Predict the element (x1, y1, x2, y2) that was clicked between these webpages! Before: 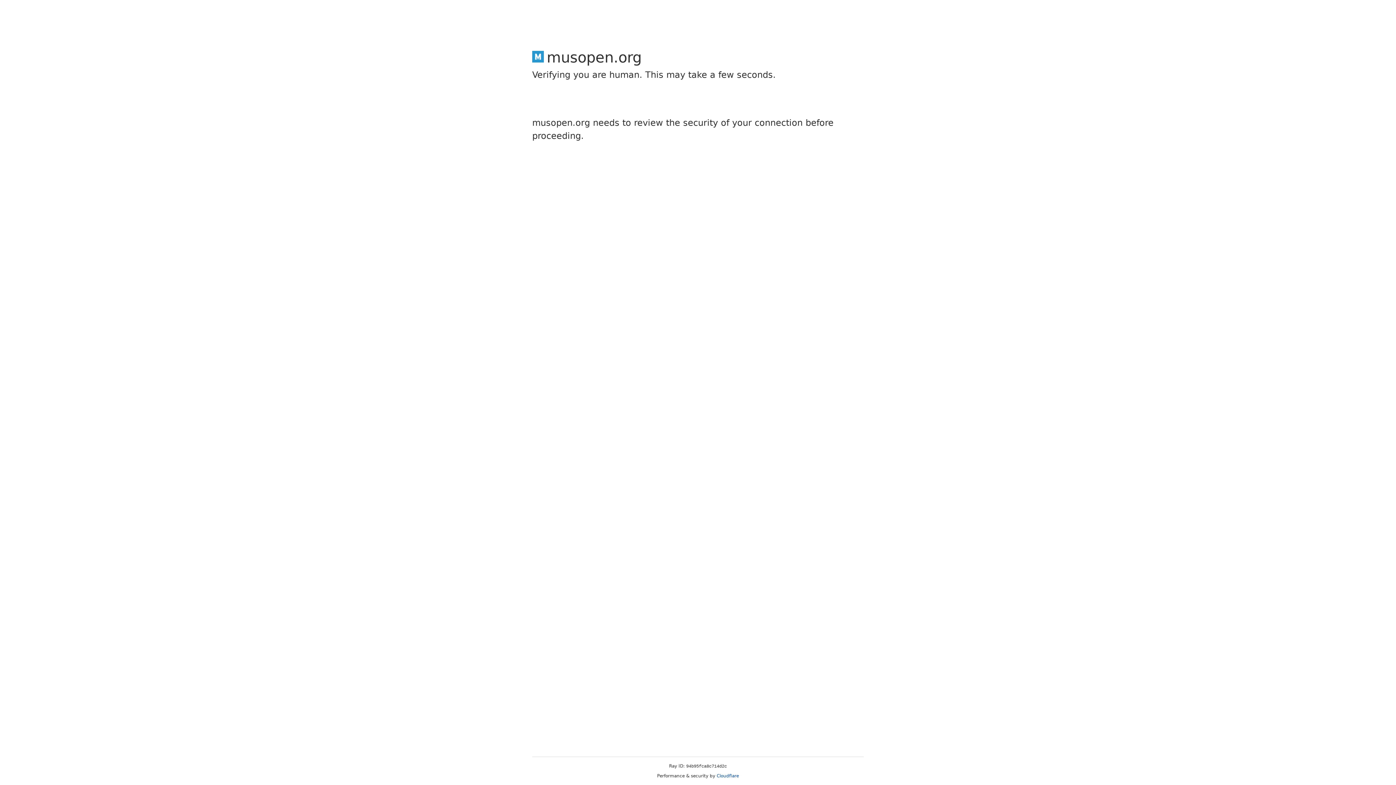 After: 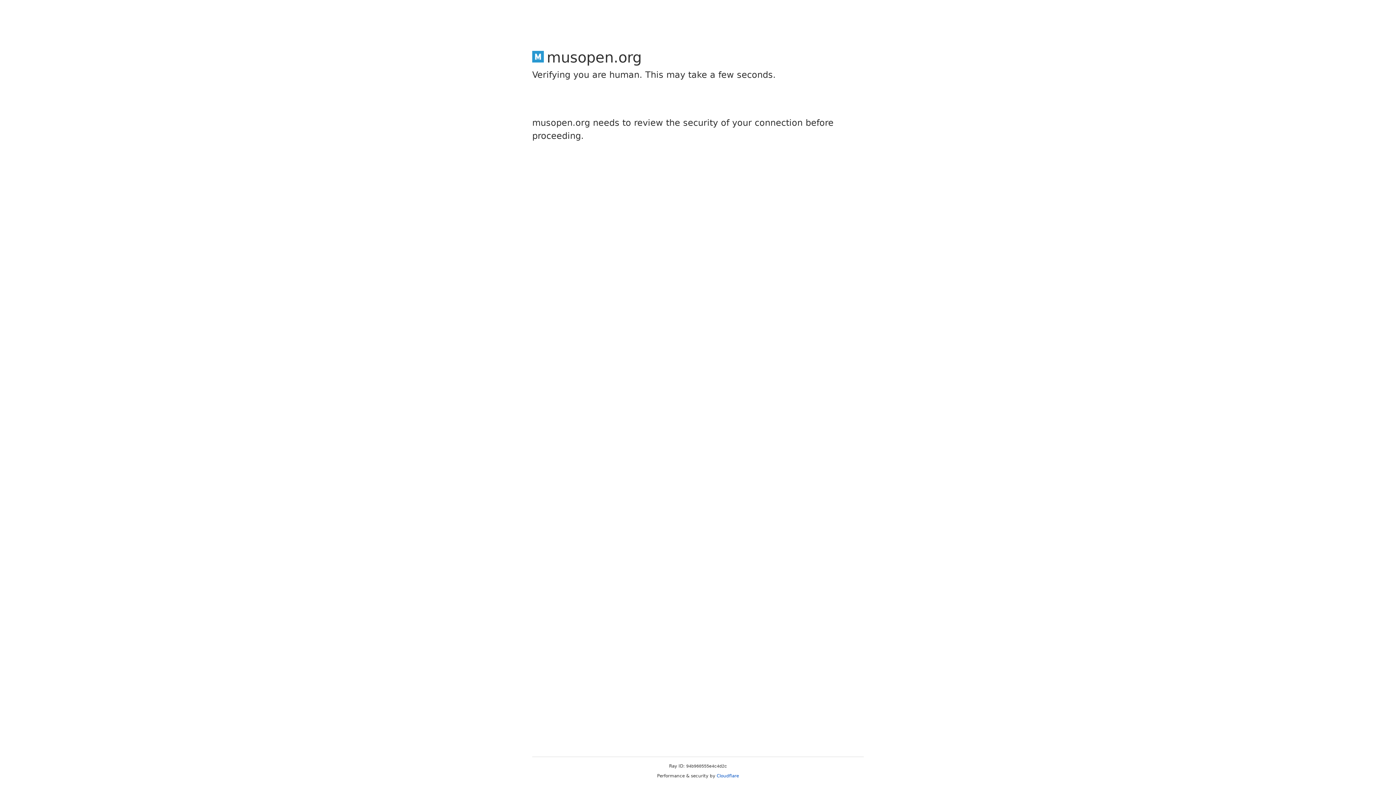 Action: label: Cloudflare bbox: (716, 773, 739, 778)